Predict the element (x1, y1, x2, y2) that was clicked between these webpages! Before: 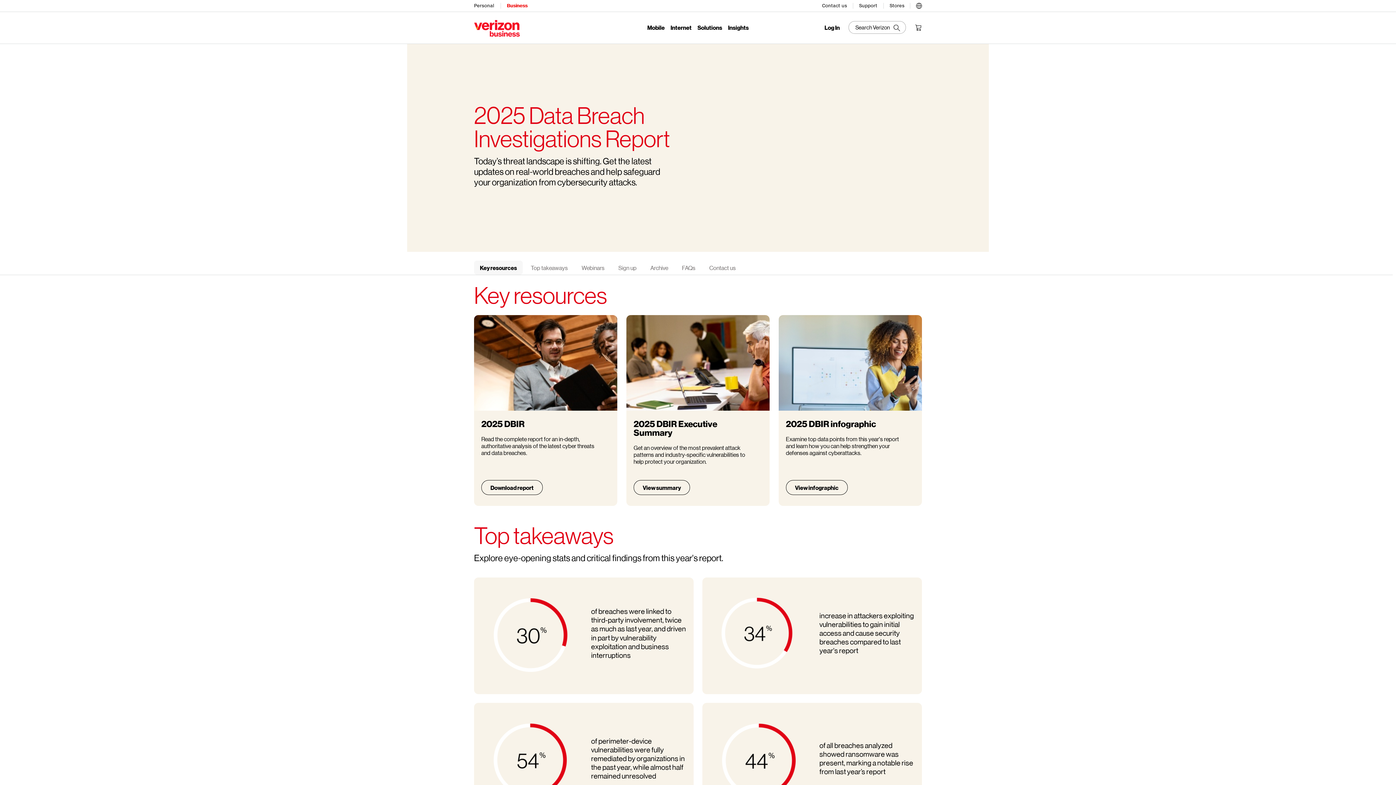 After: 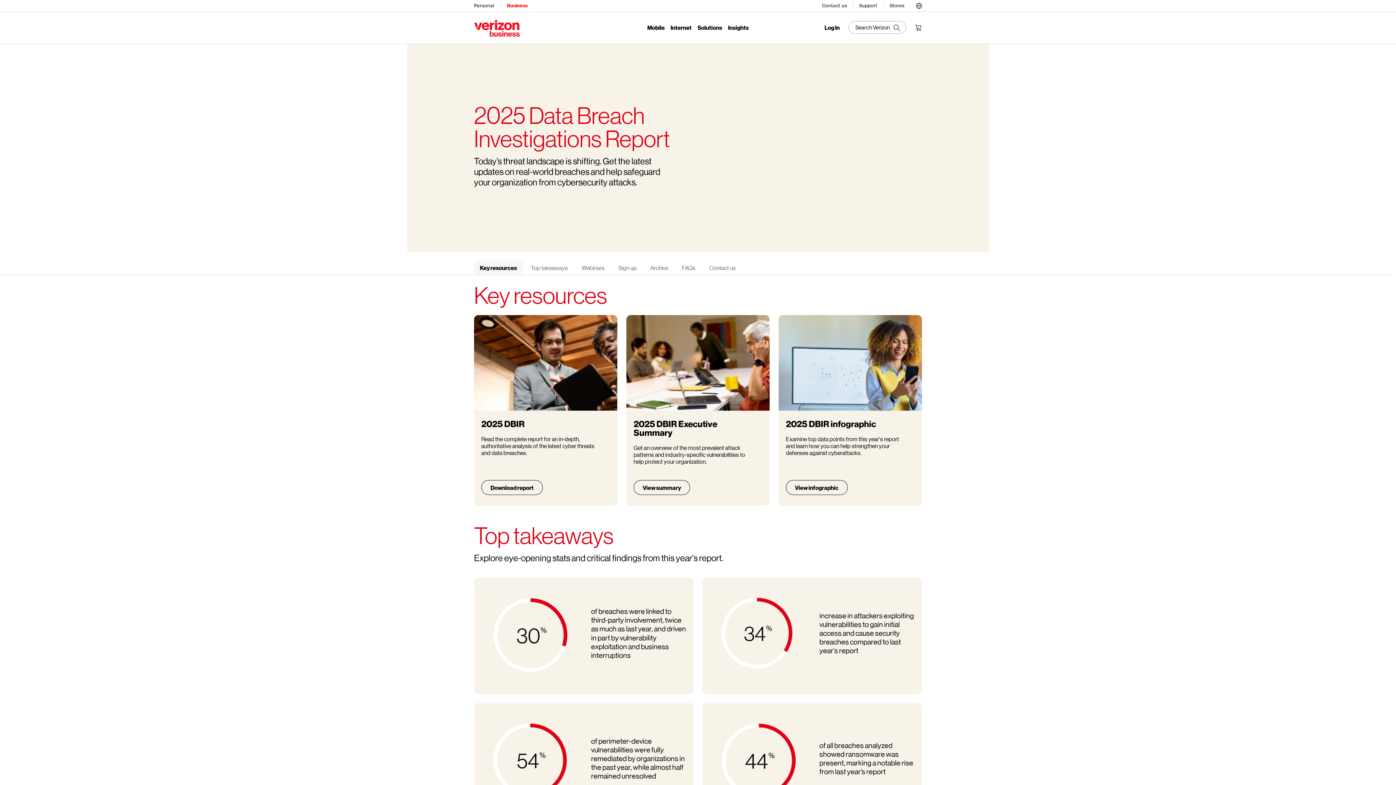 Action: label: Stores Menu List bbox: (889, 0, 904, 11)